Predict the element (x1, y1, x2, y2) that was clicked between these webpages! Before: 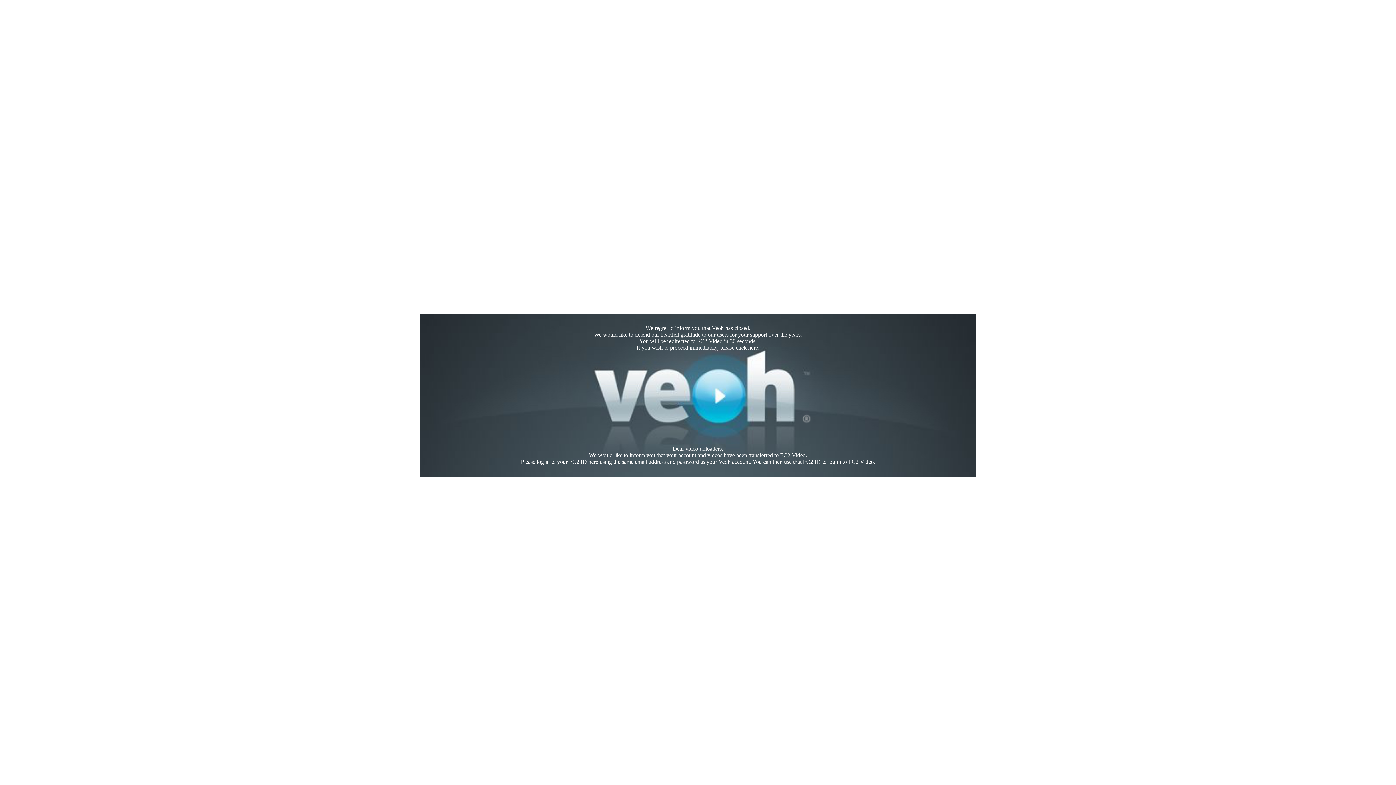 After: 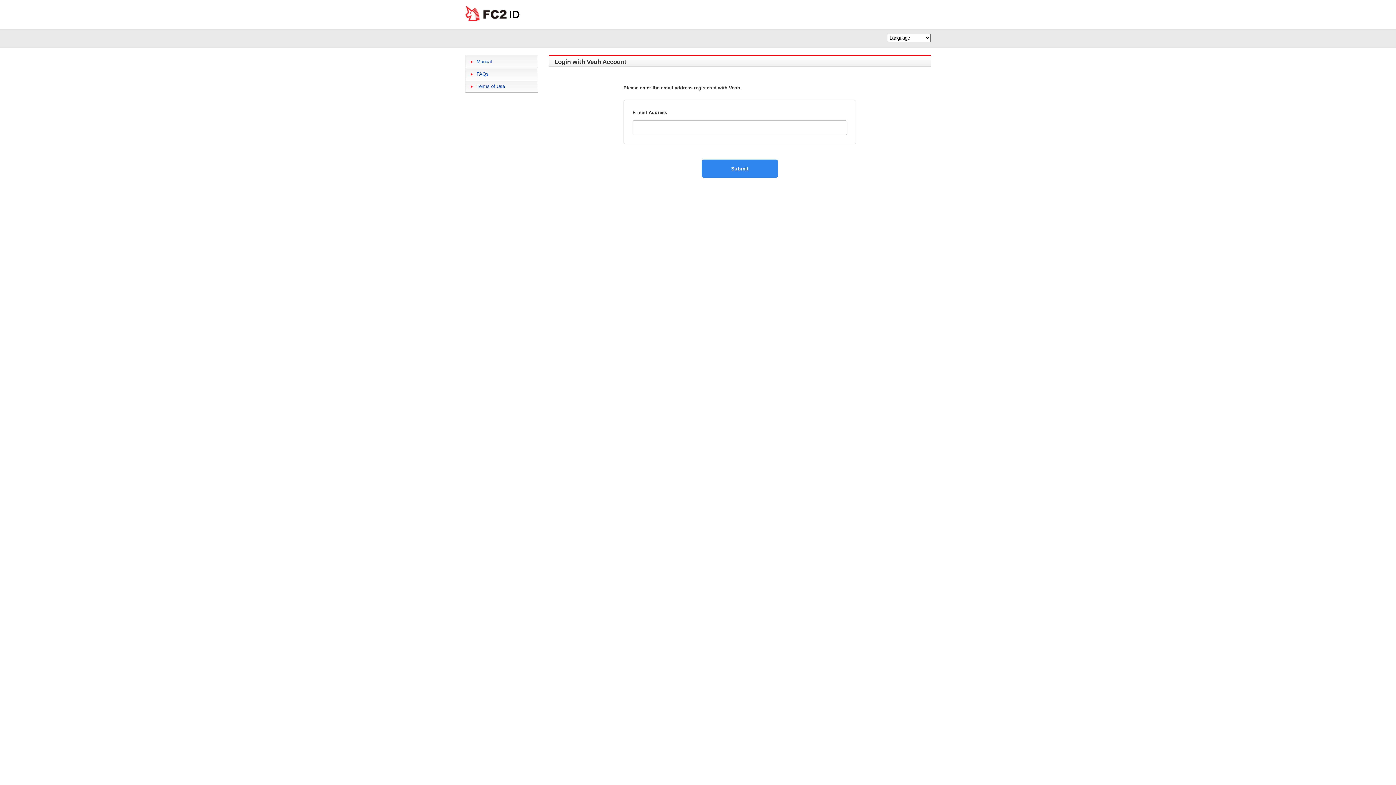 Action: label: here bbox: (588, 458, 598, 465)